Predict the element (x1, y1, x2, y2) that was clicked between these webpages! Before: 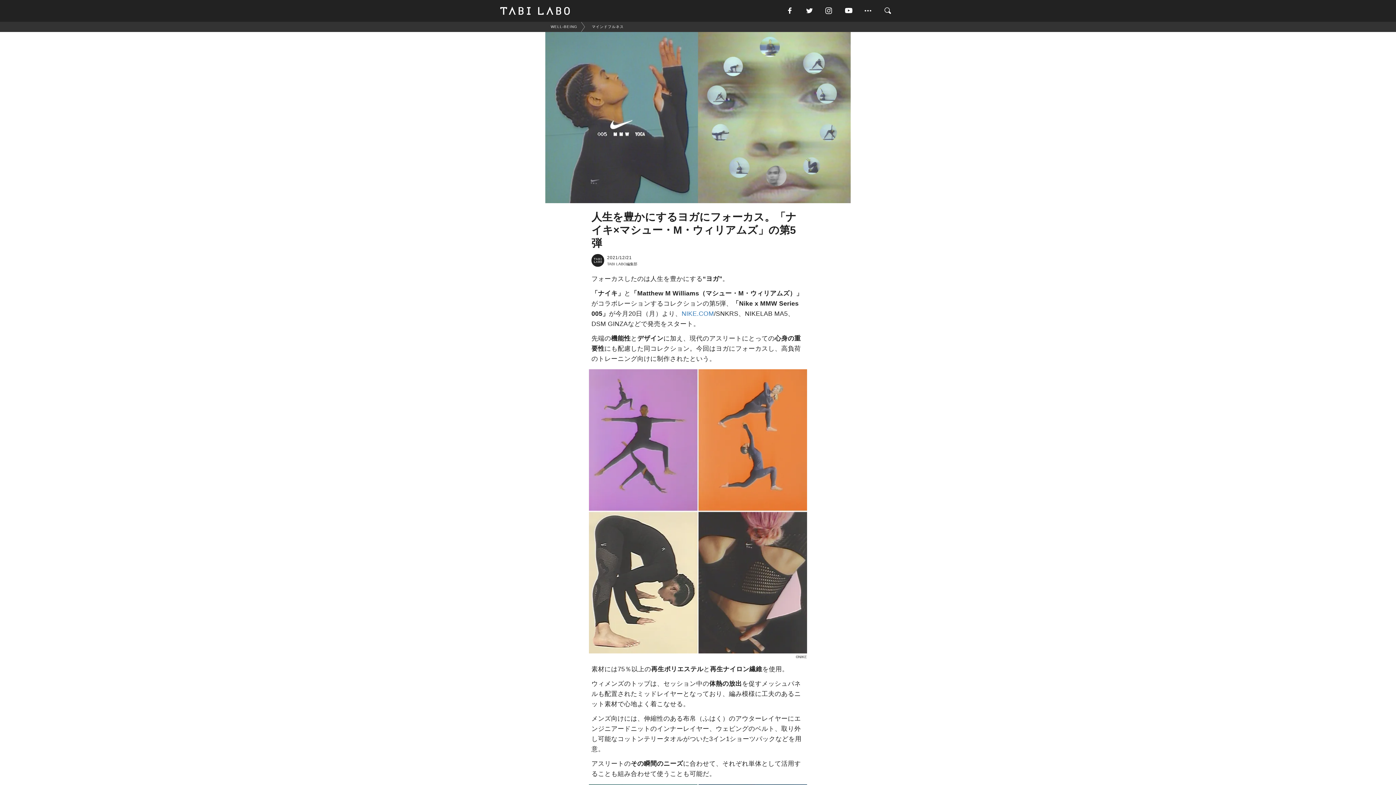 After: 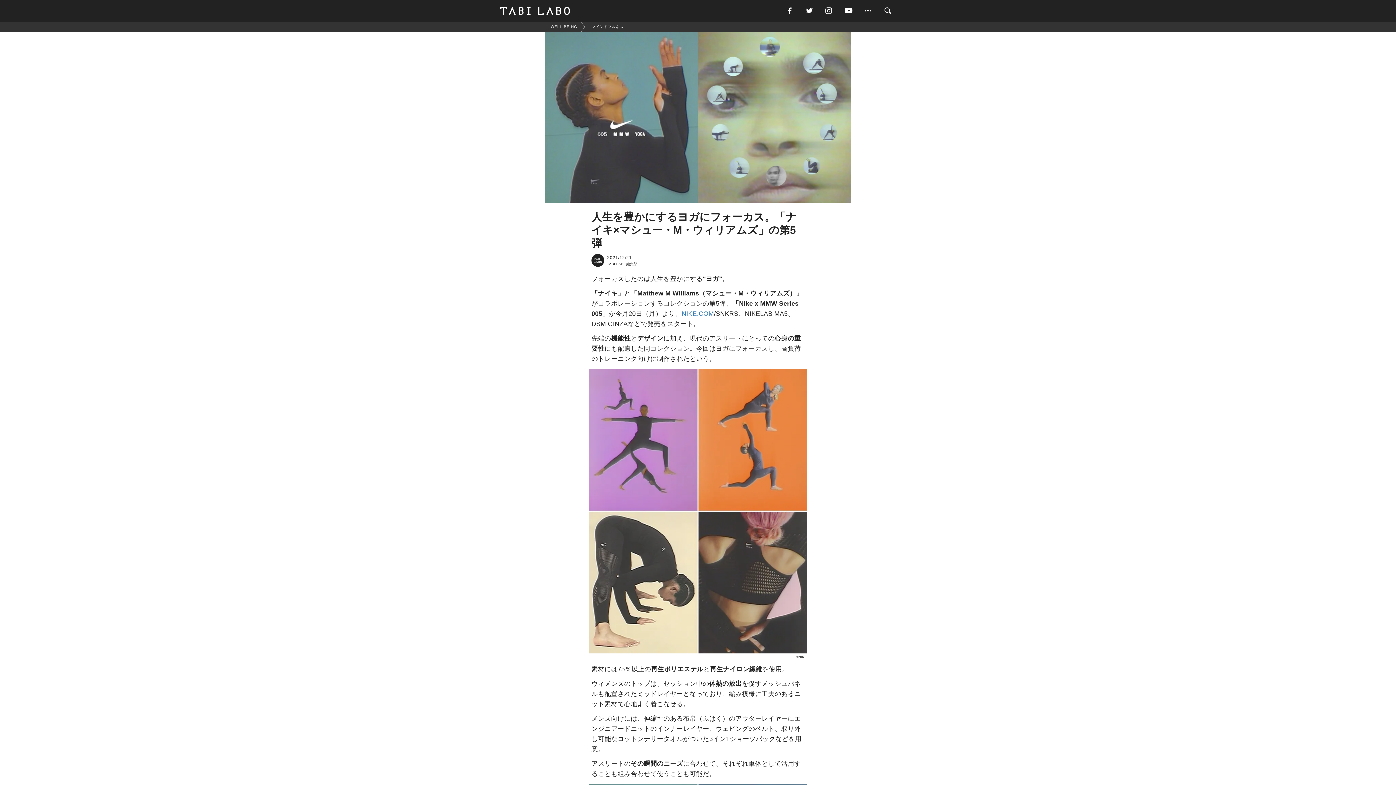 Action: bbox: (824, 5, 843, 16)